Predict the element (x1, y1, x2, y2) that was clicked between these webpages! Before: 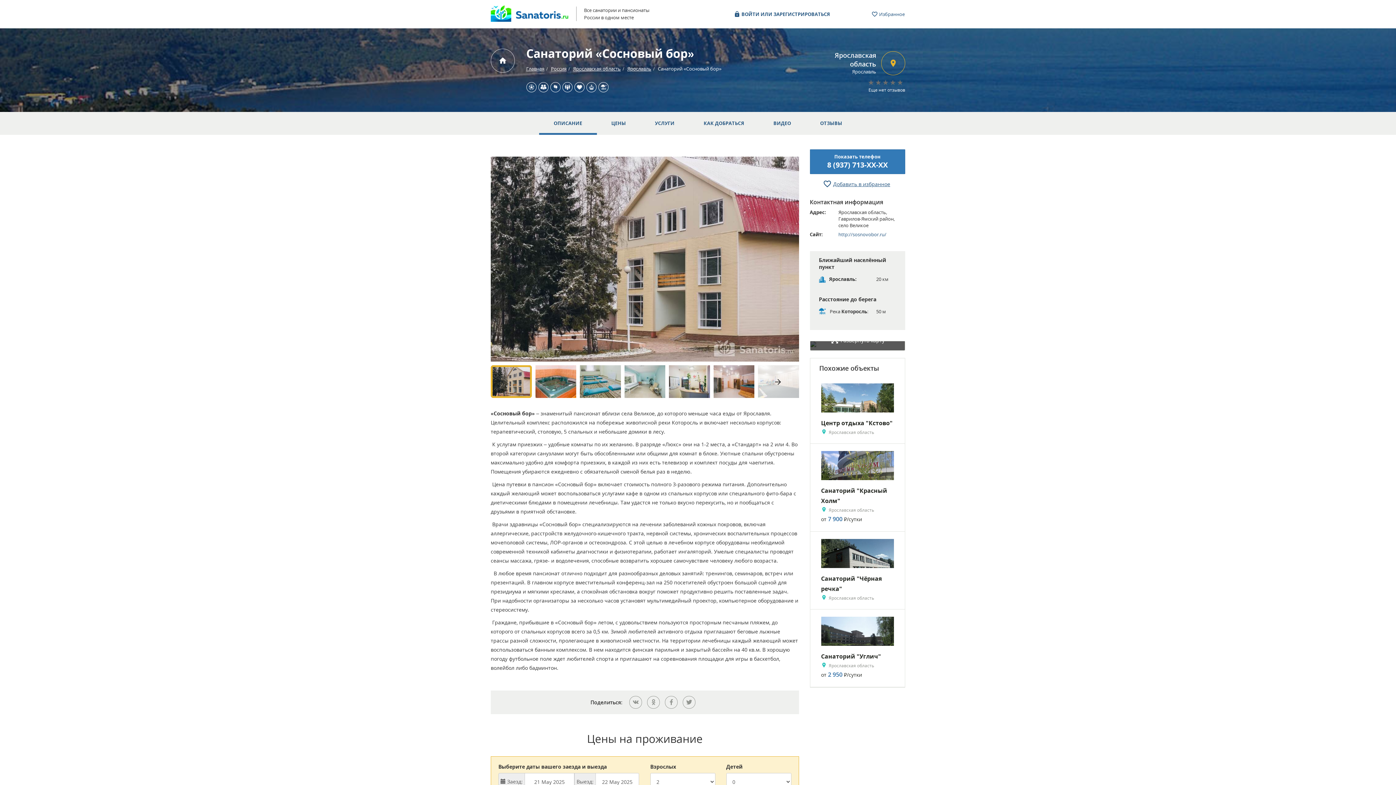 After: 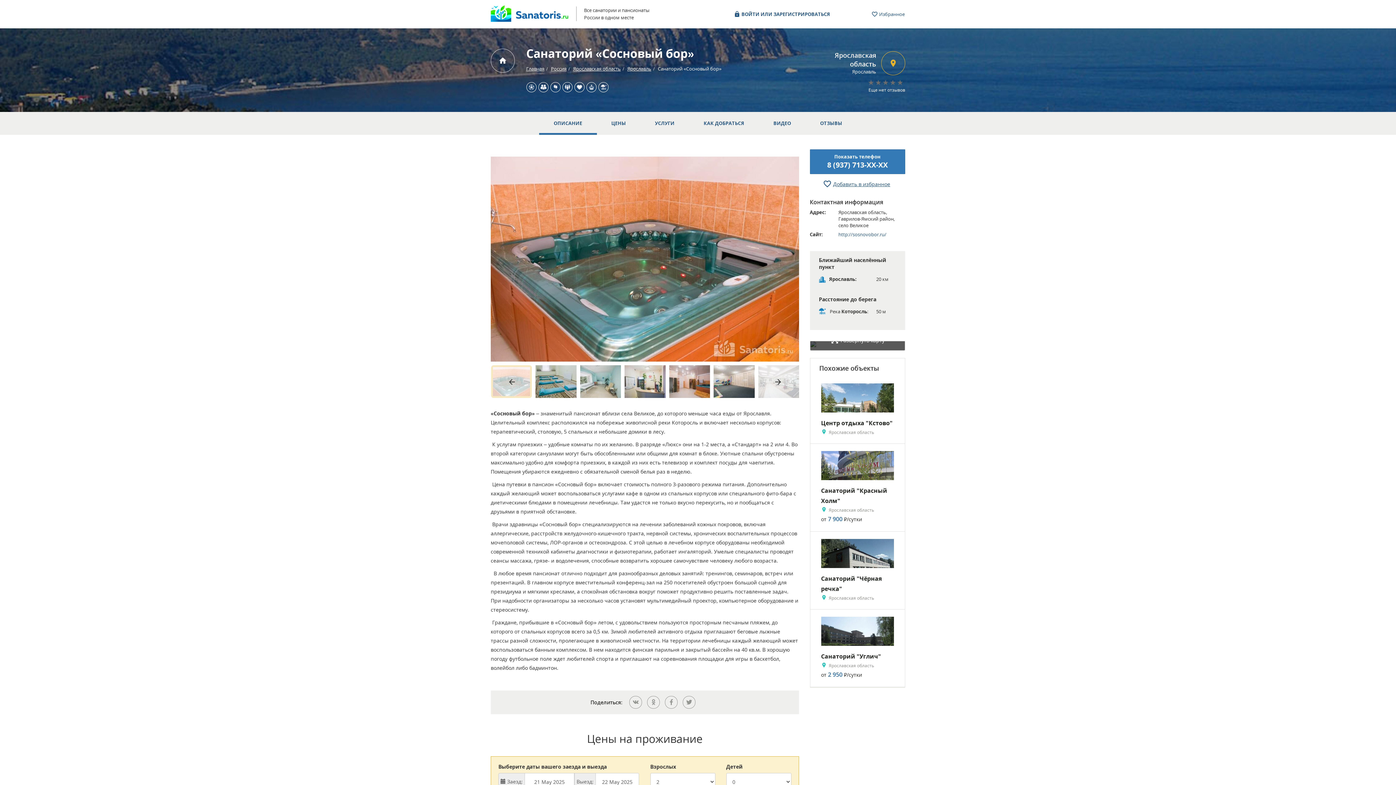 Action: bbox: (535, 365, 576, 398)